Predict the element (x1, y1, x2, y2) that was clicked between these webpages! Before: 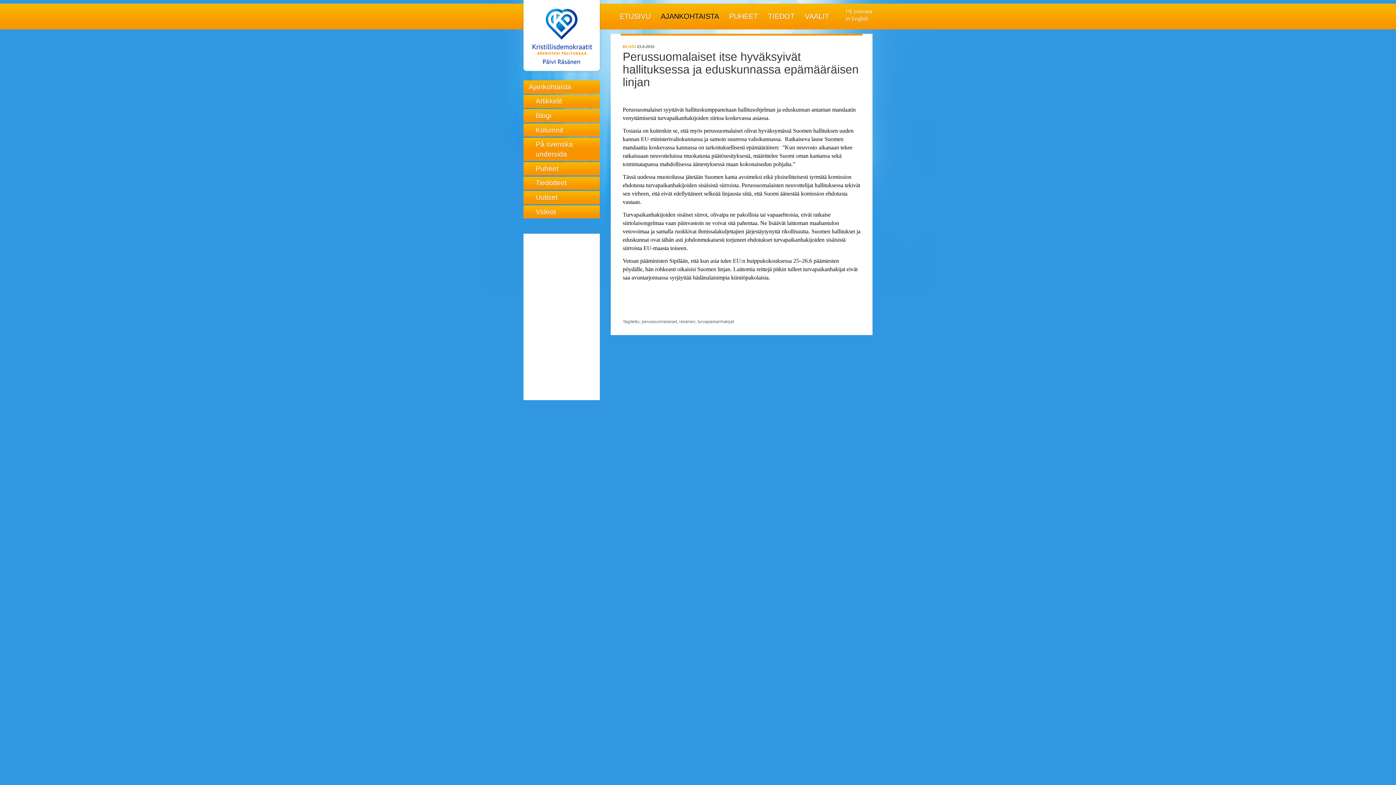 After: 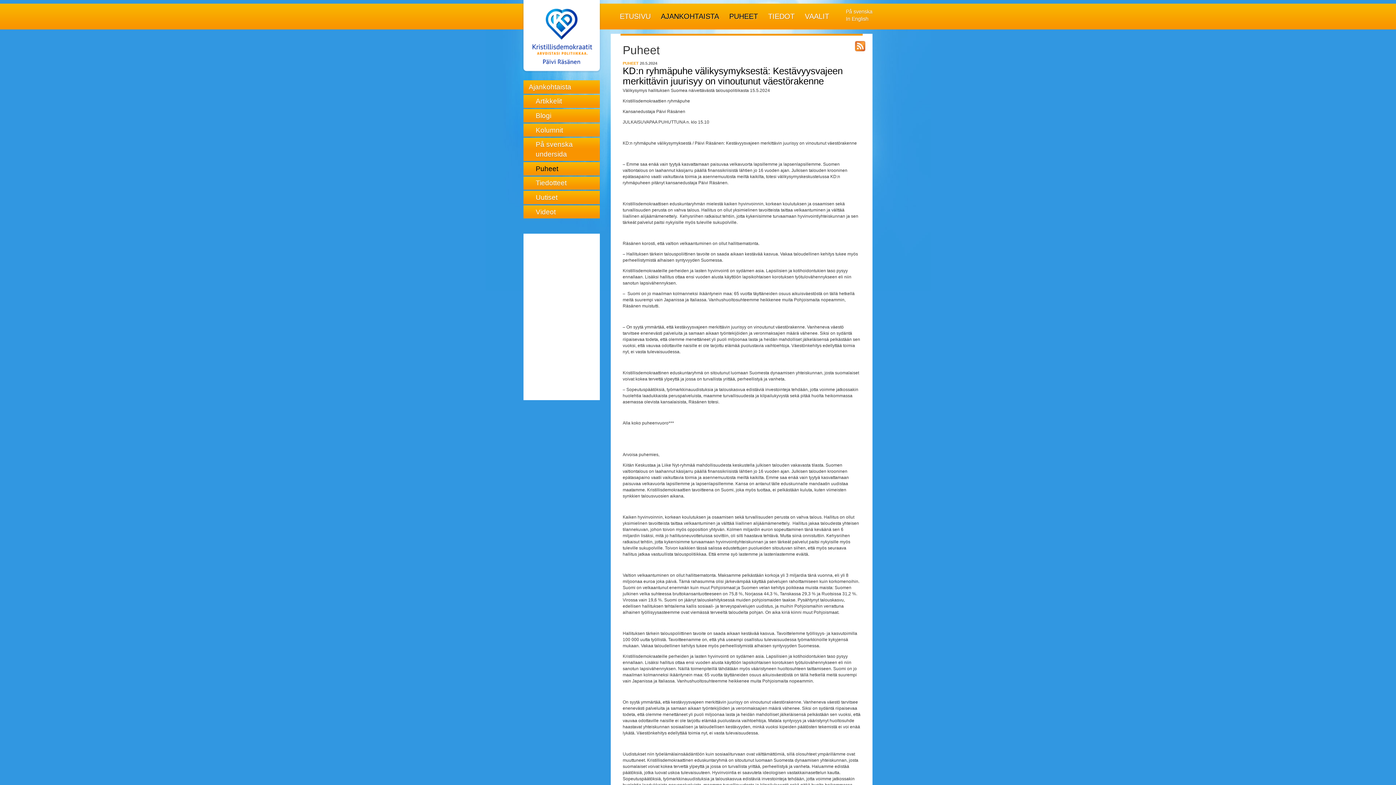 Action: label: PUHEET bbox: (729, 12, 758, 20)